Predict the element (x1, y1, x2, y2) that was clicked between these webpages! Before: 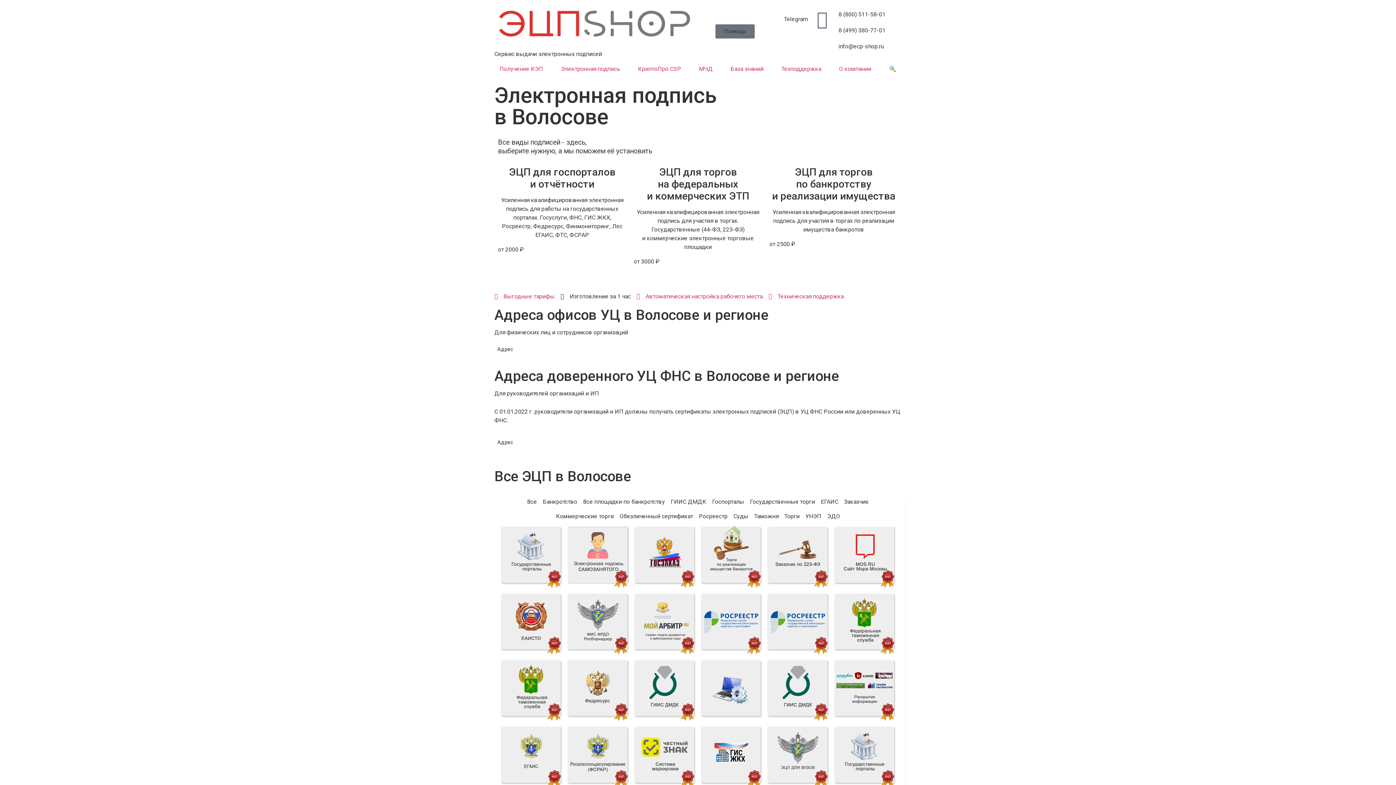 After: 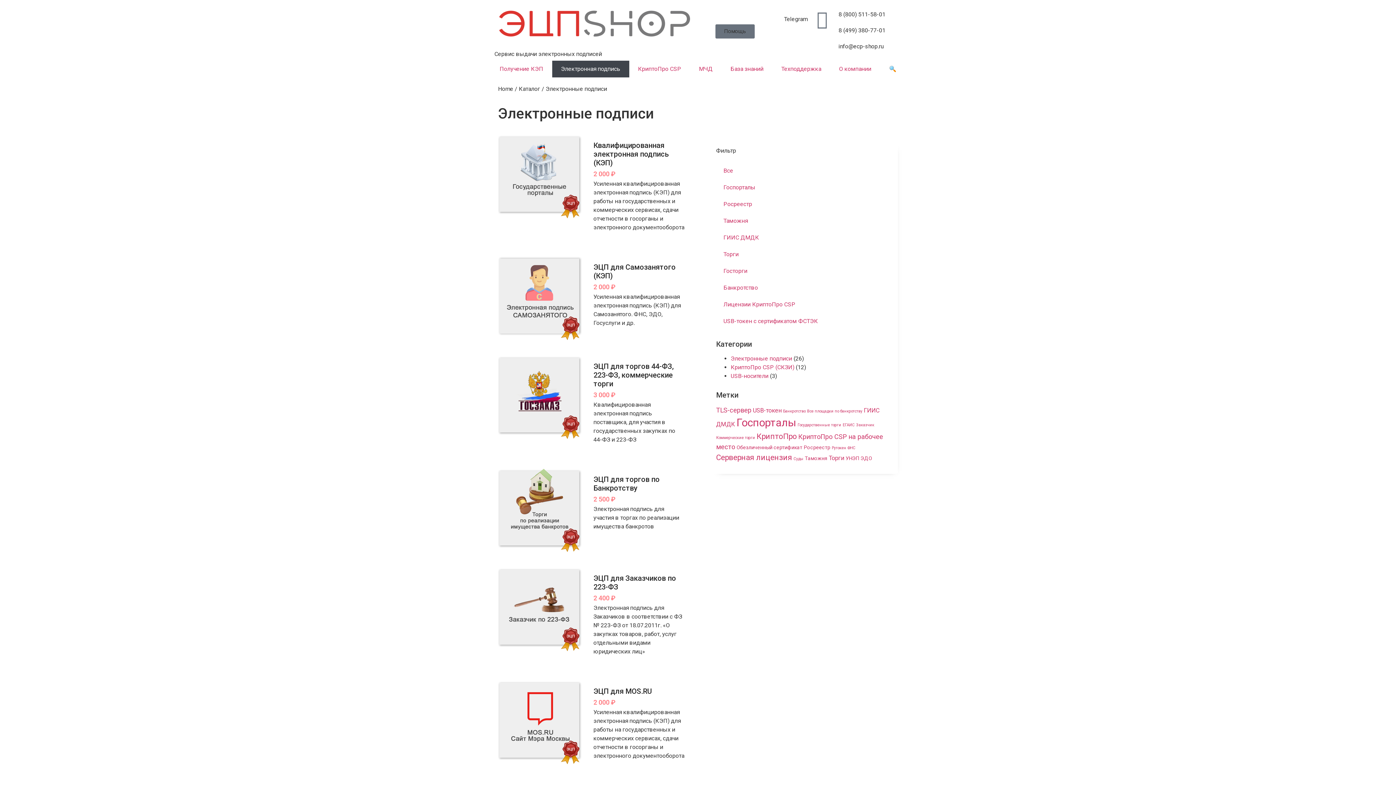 Action: bbox: (494, 292, 554, 301) label: Выгодные тарифы